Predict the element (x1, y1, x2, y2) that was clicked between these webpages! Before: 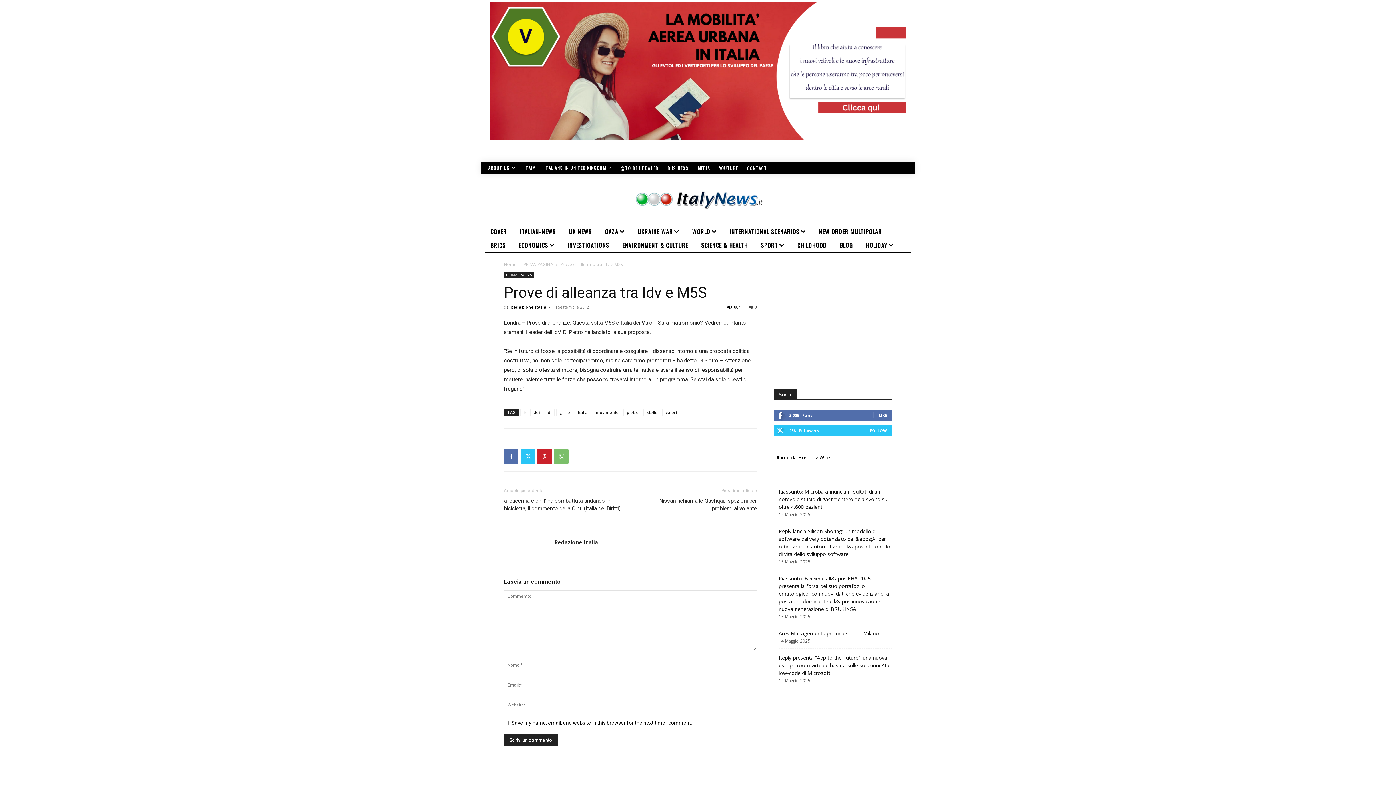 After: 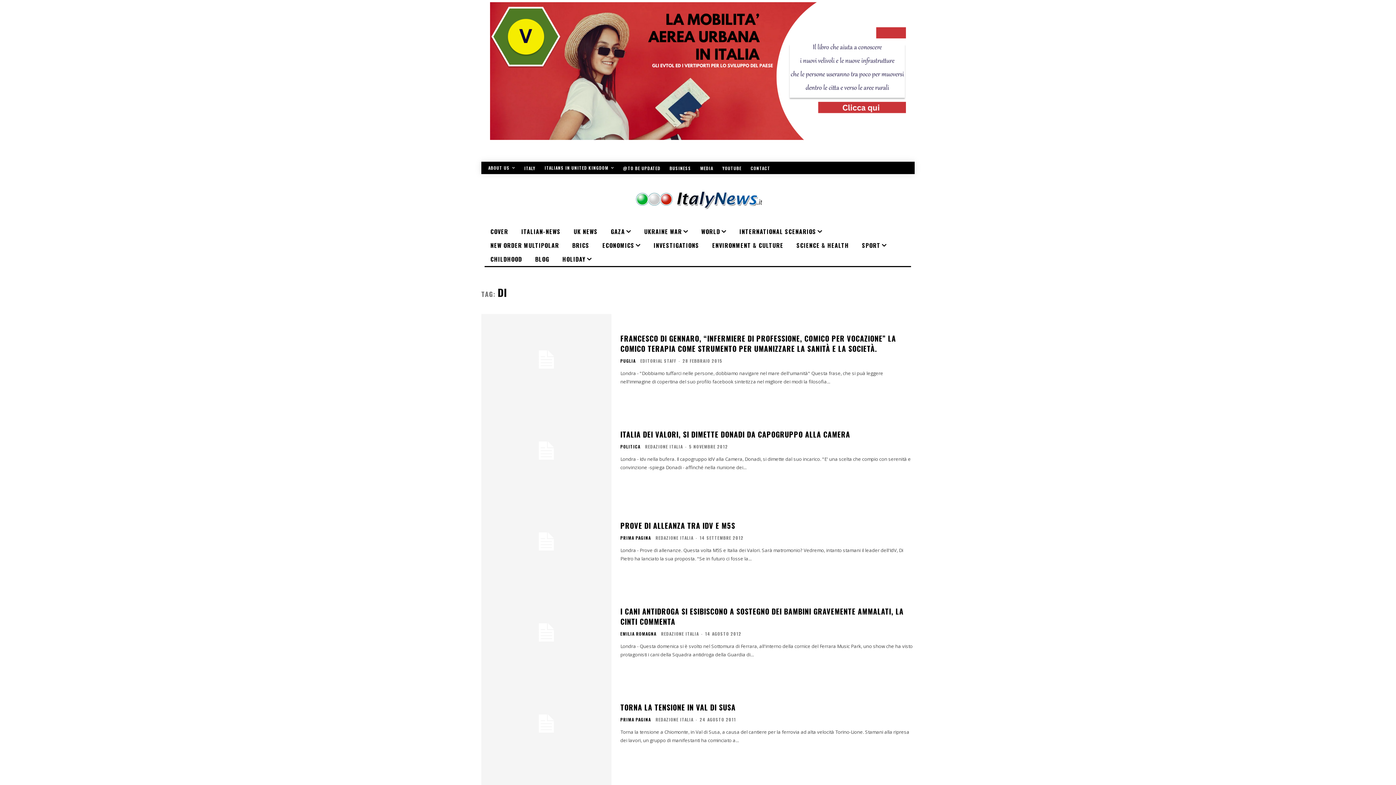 Action: label: di bbox: (544, 409, 554, 416)